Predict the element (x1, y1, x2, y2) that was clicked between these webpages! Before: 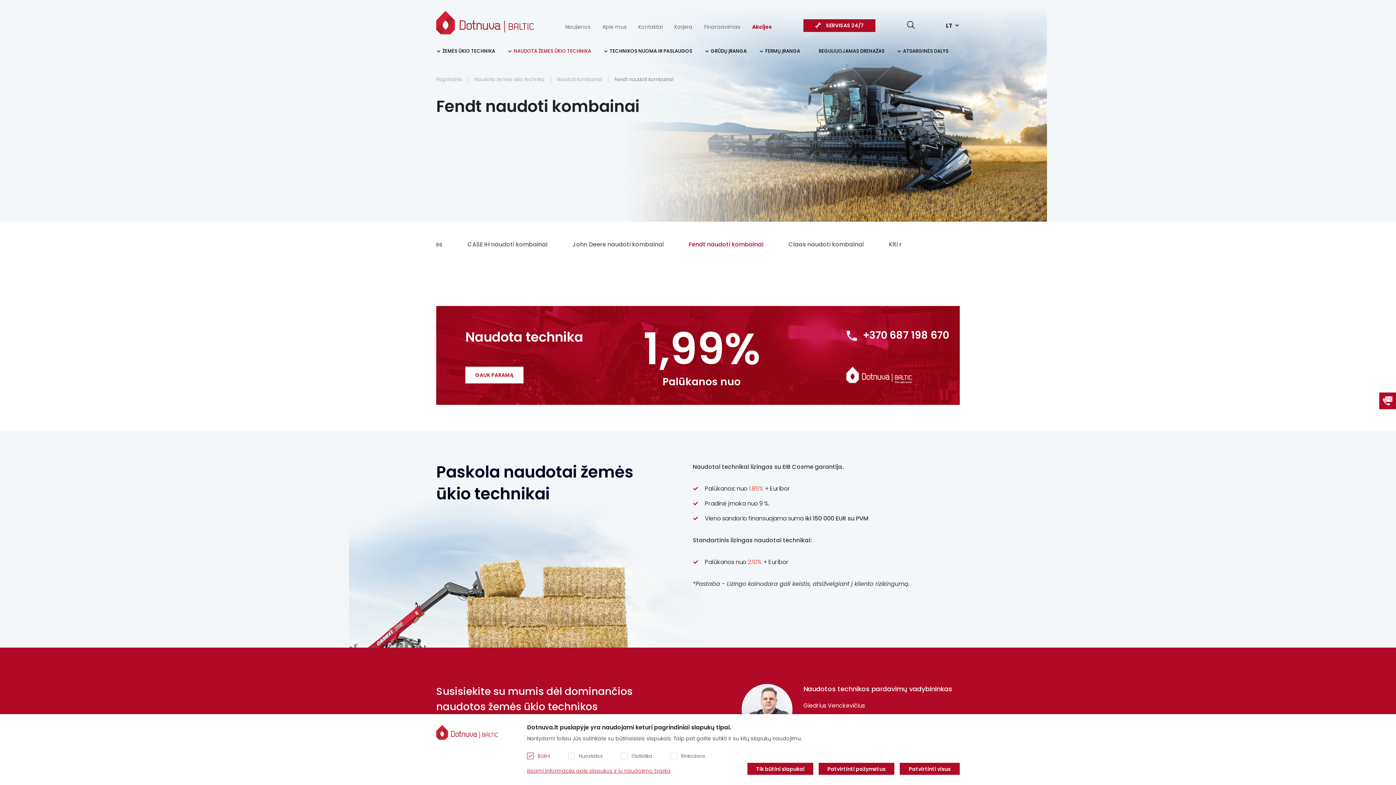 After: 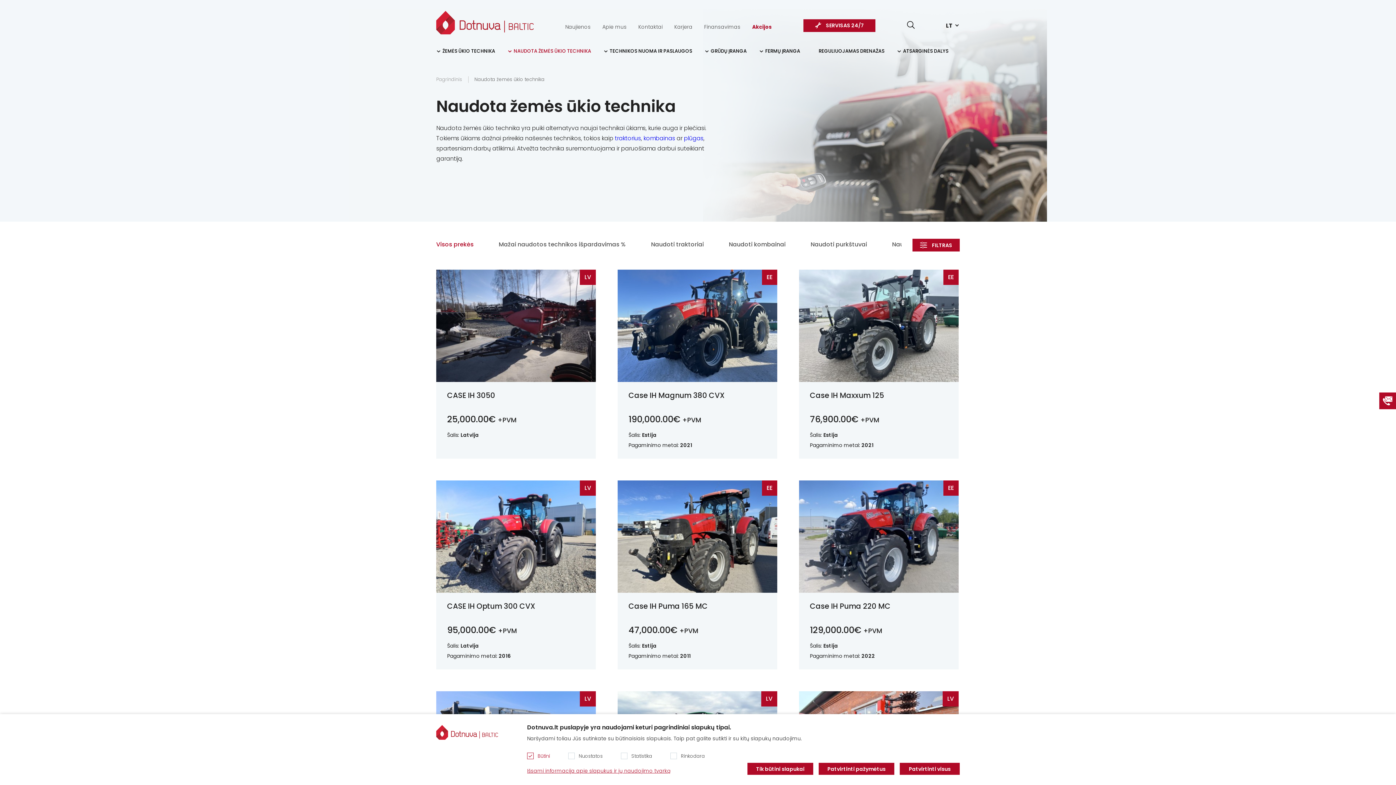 Action: bbox: (507, 47, 591, 54) label: NAUDOTA ŽEMĖS ŪKIO TECHNIKA